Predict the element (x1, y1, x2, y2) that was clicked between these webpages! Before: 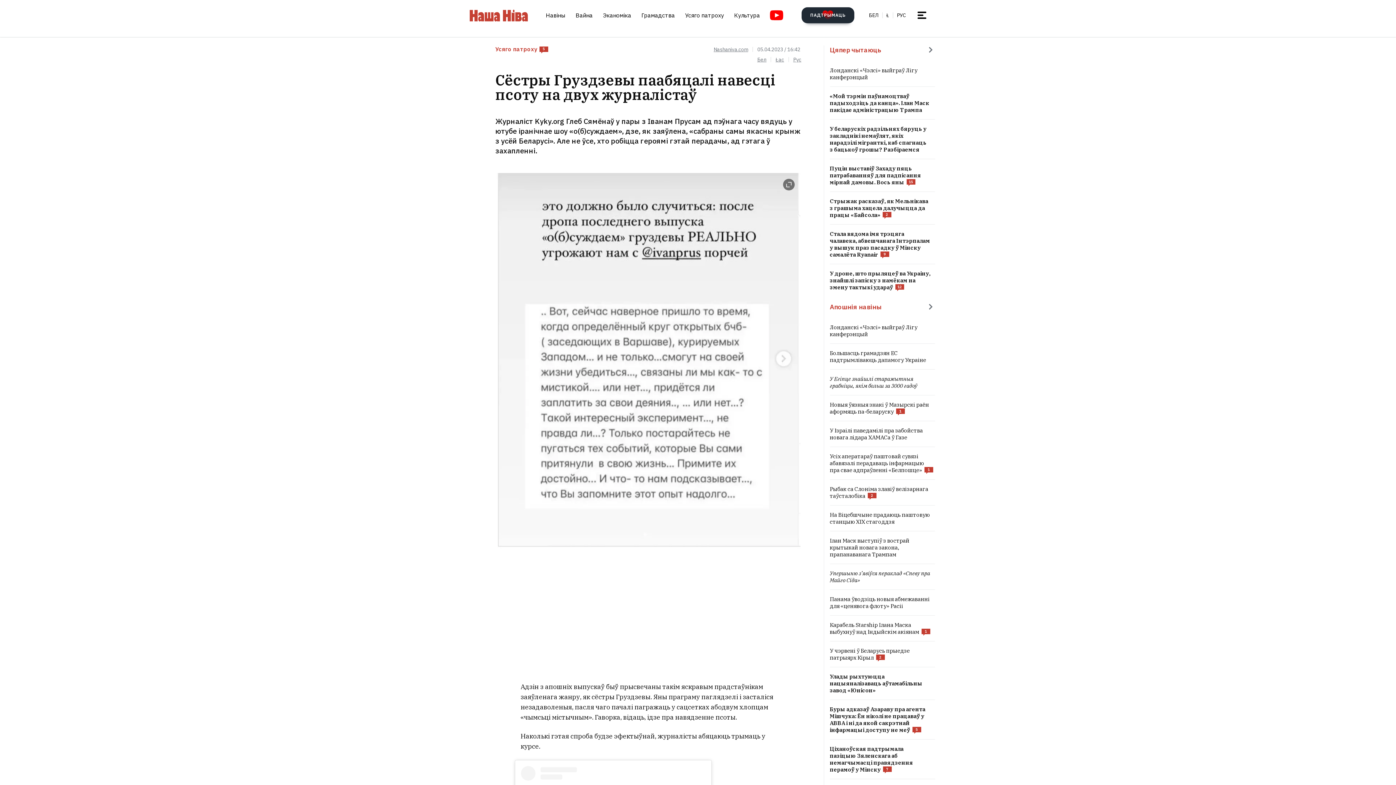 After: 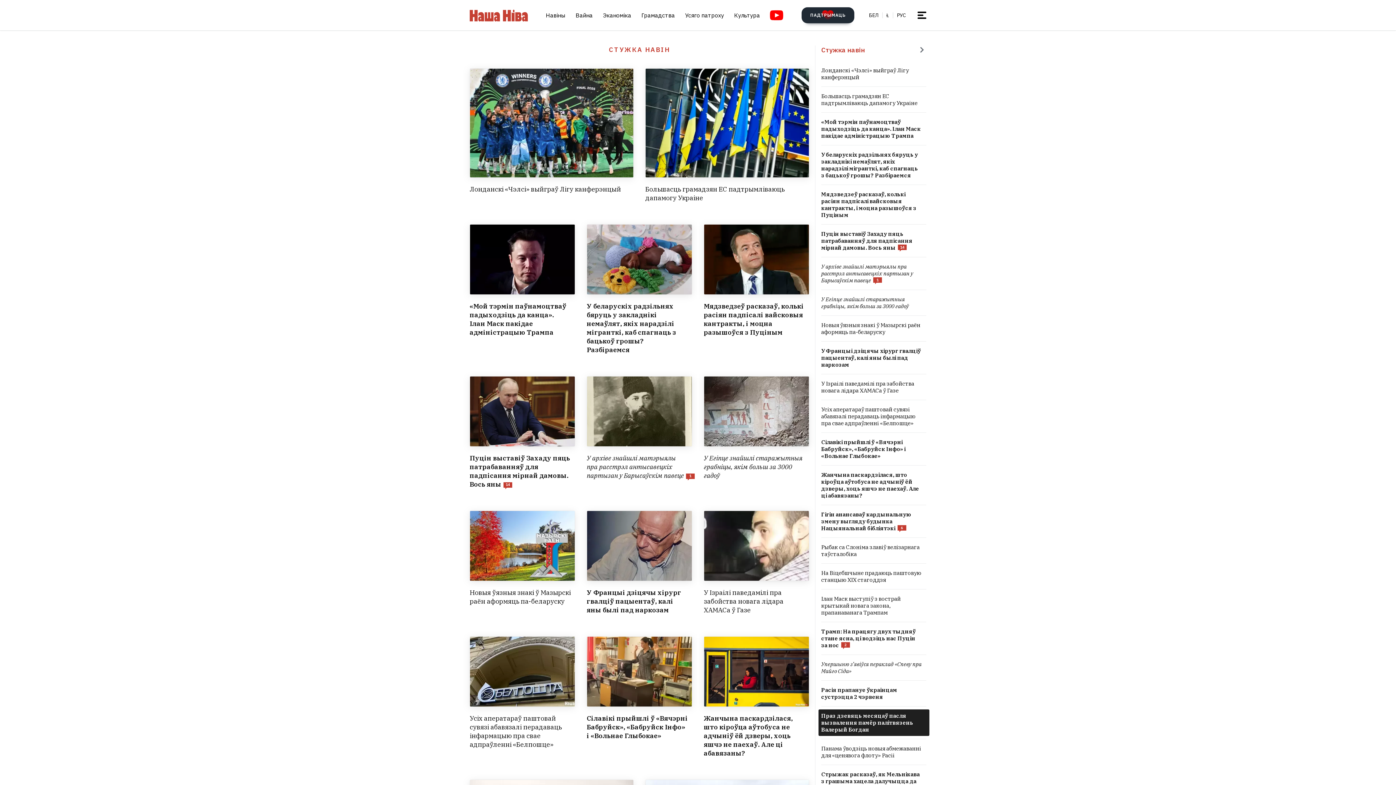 Action: bbox: (926, 302, 935, 311) label: Апошнія навіны